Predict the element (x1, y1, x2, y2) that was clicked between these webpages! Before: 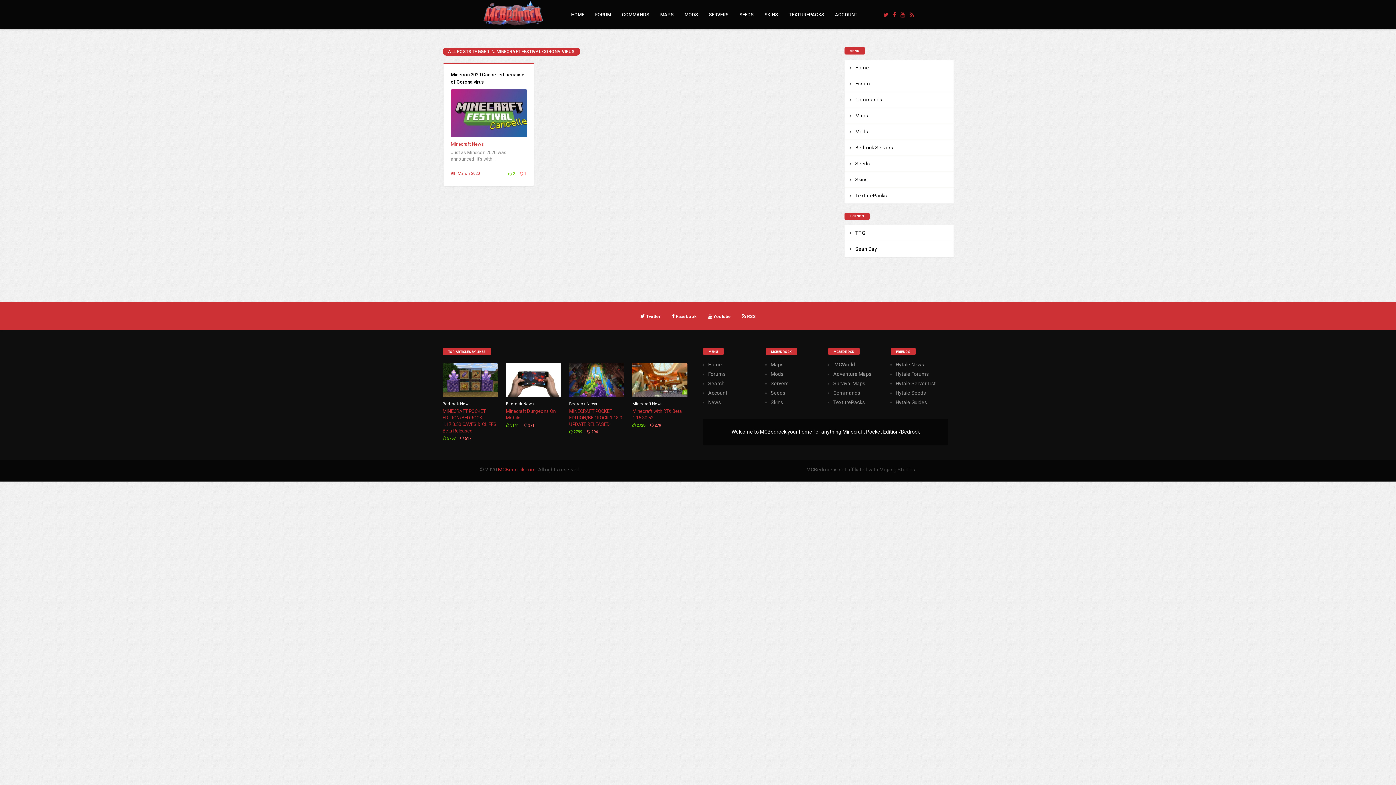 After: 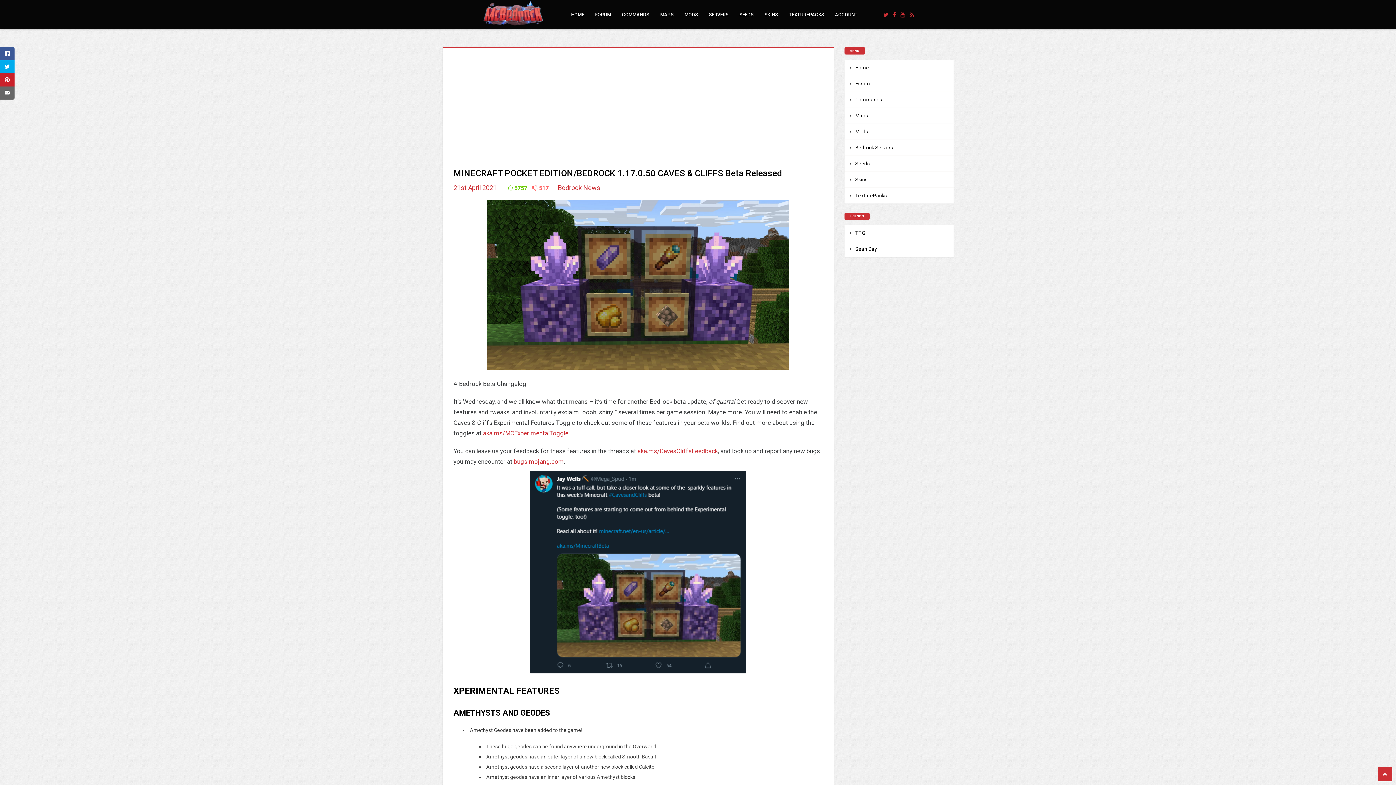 Action: bbox: (442, 392, 497, 398)